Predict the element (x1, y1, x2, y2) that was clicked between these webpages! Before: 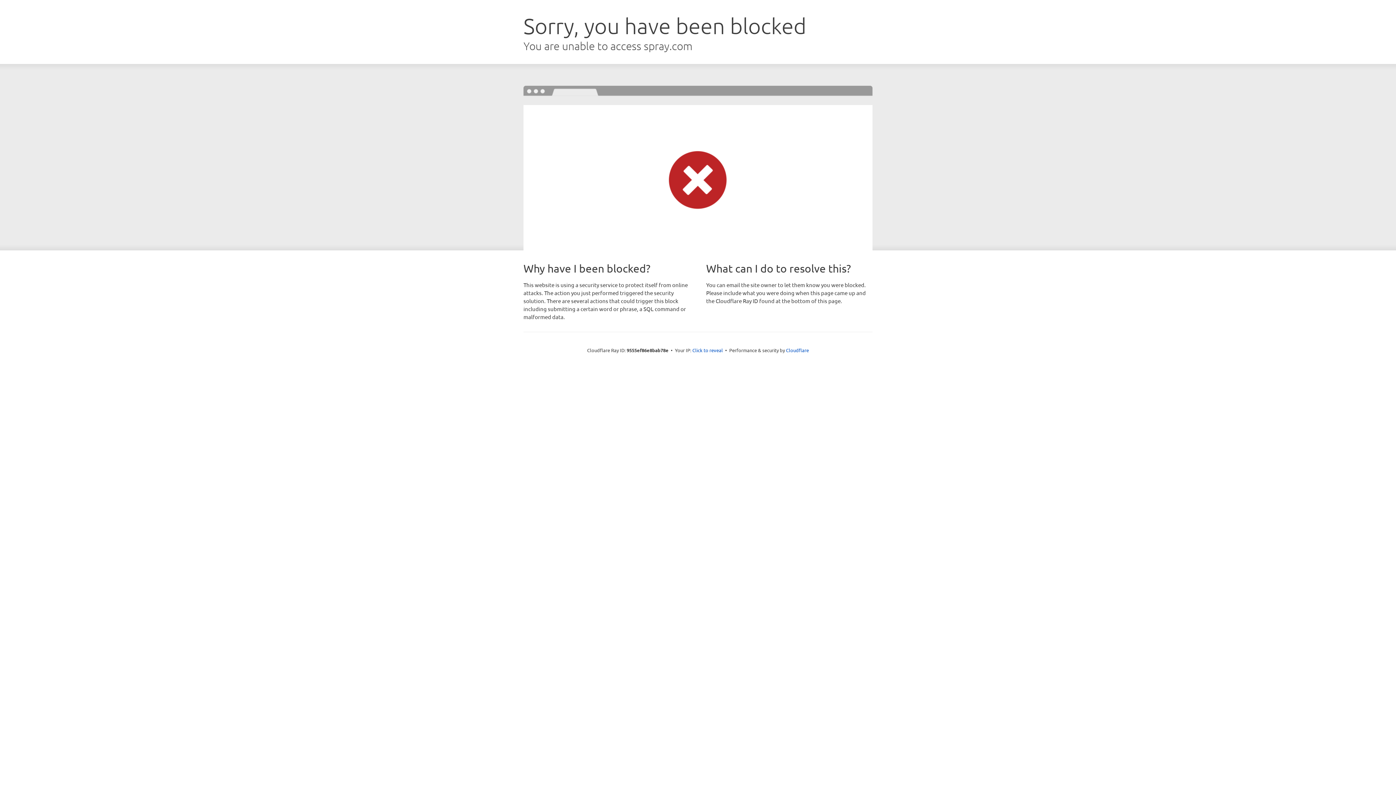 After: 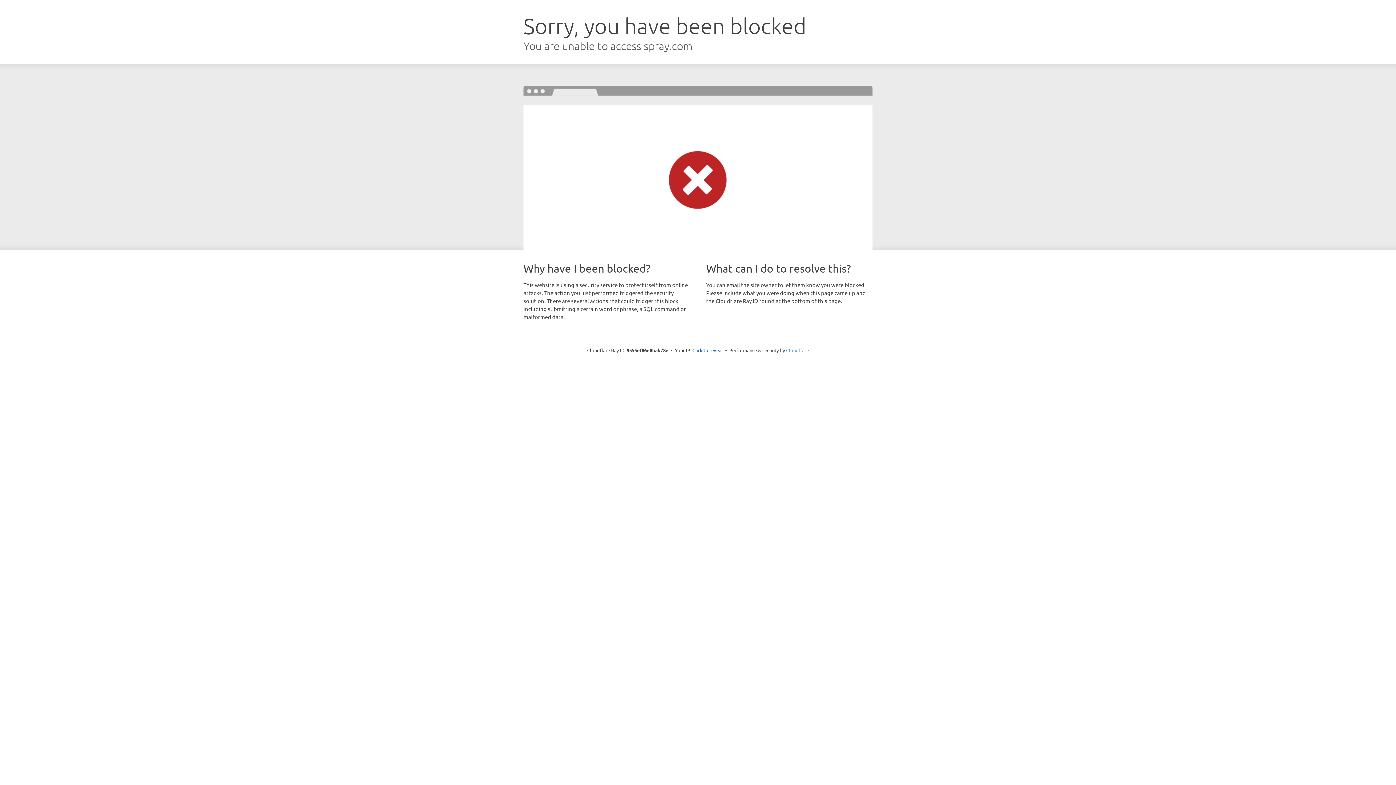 Action: bbox: (786, 347, 809, 353) label: Cloudflare